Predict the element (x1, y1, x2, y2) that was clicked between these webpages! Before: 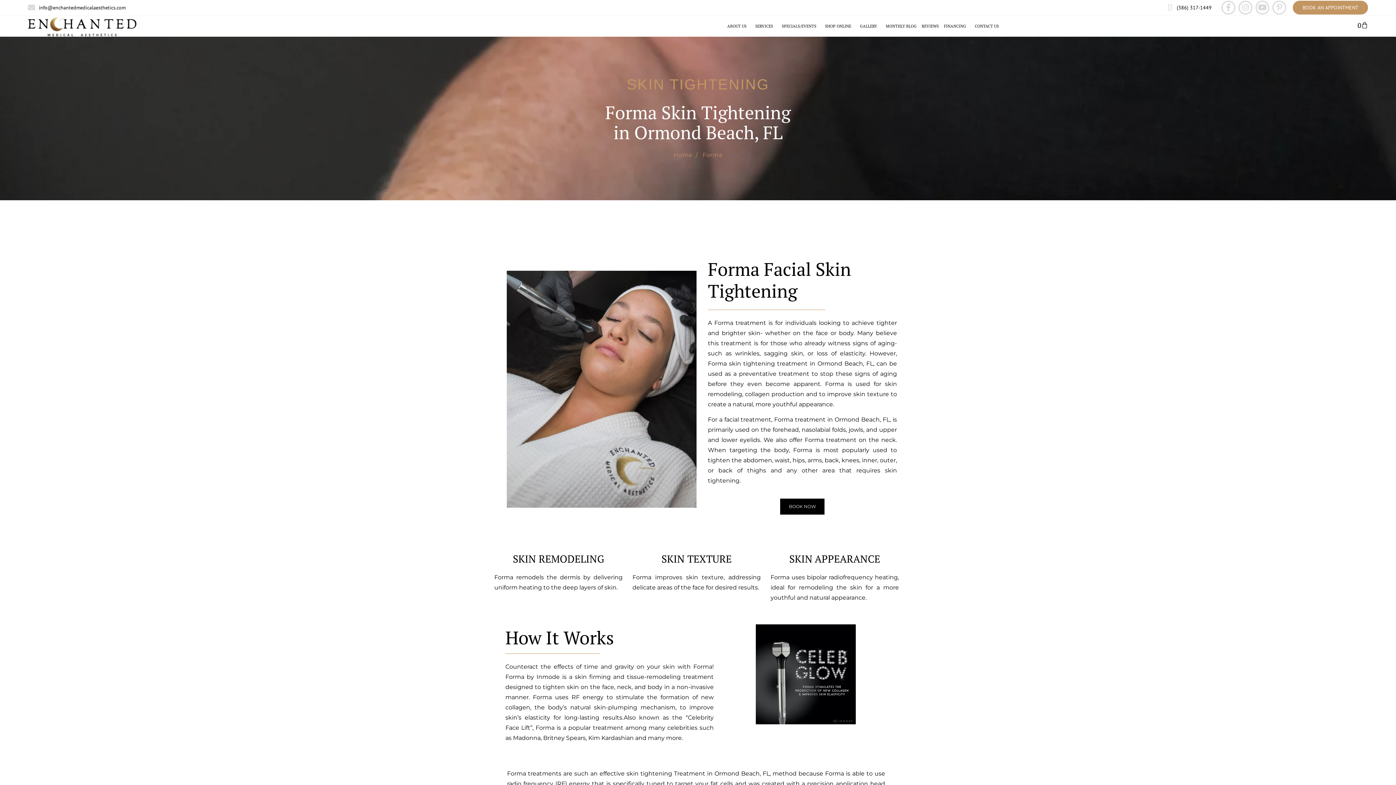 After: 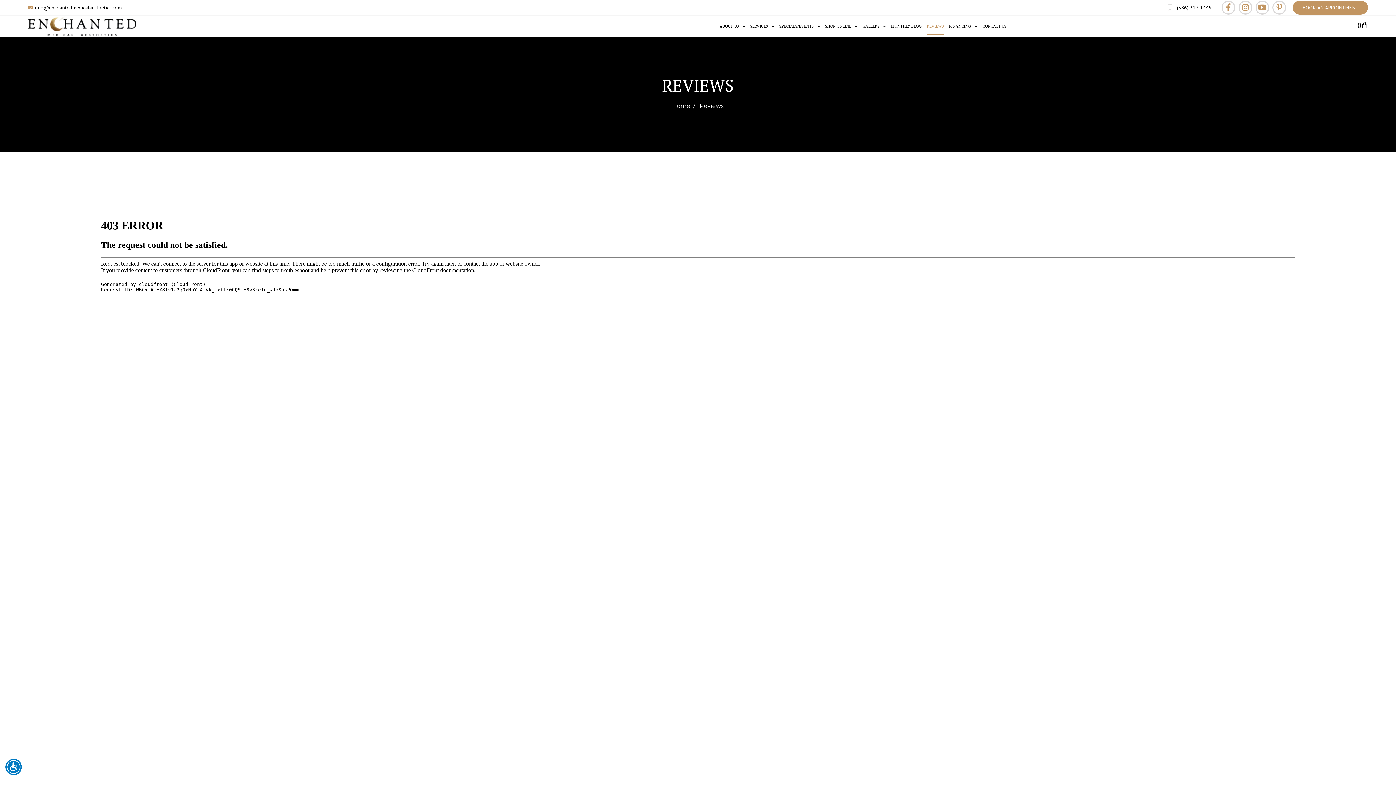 Action: label: REVIEWS bbox: (922, 17, 939, 34)